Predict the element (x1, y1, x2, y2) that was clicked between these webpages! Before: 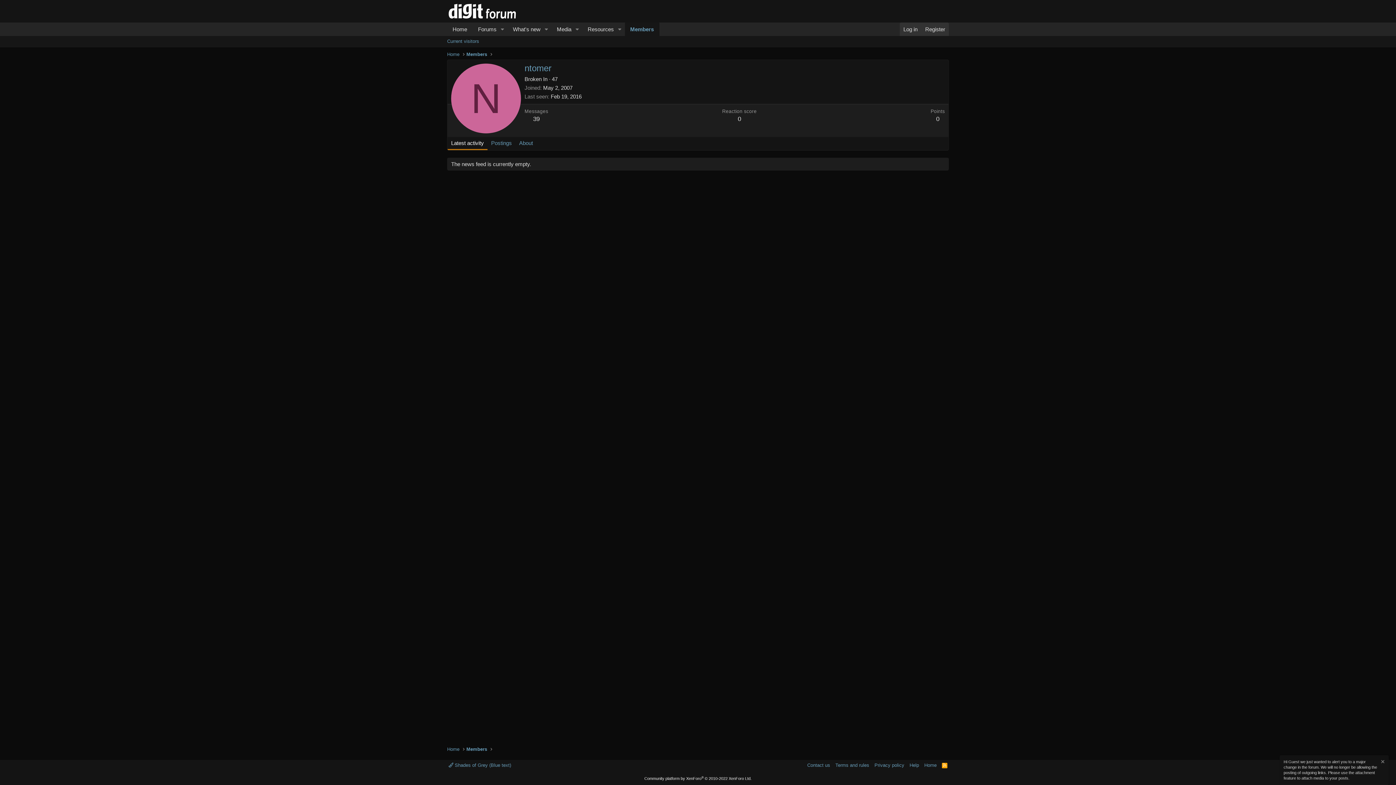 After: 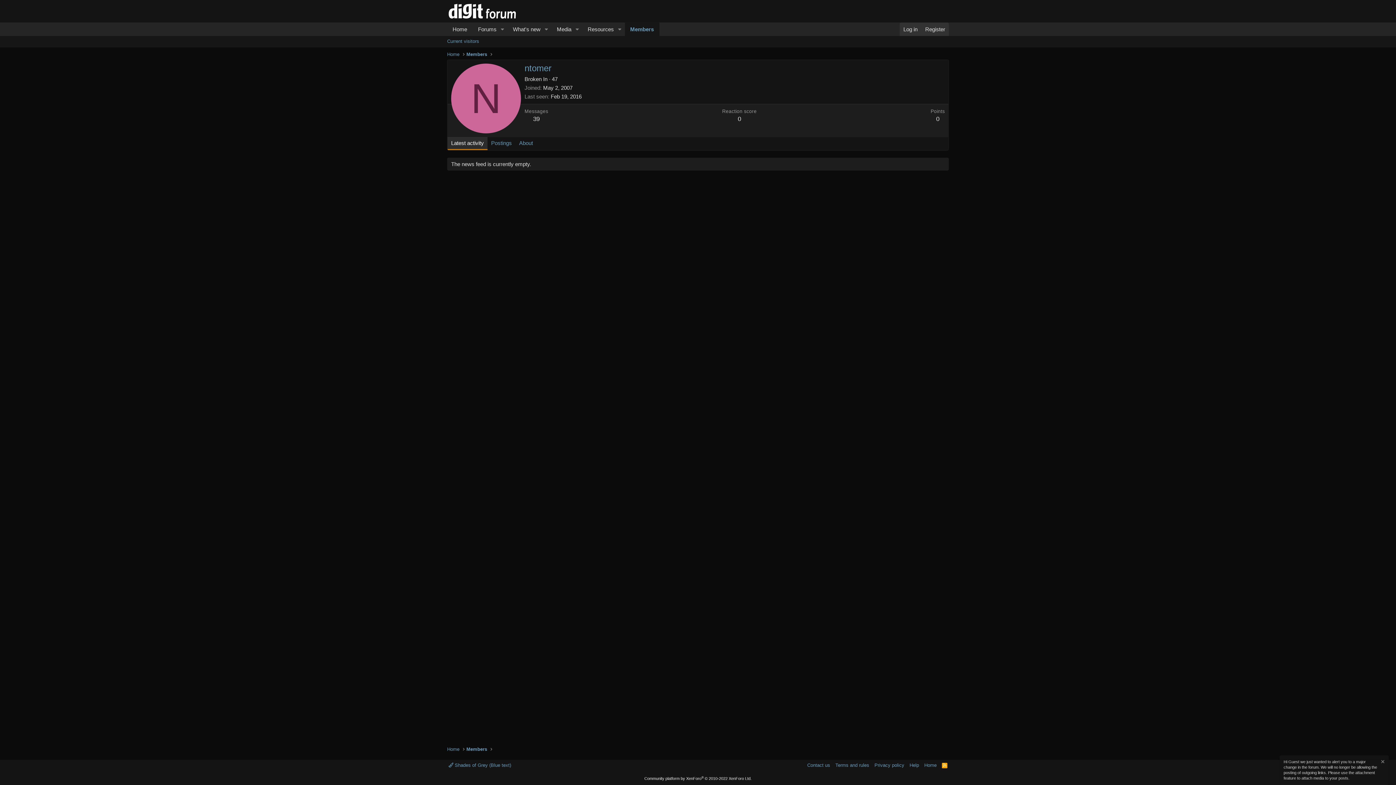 Action: label: Latest activity bbox: (447, 137, 487, 150)